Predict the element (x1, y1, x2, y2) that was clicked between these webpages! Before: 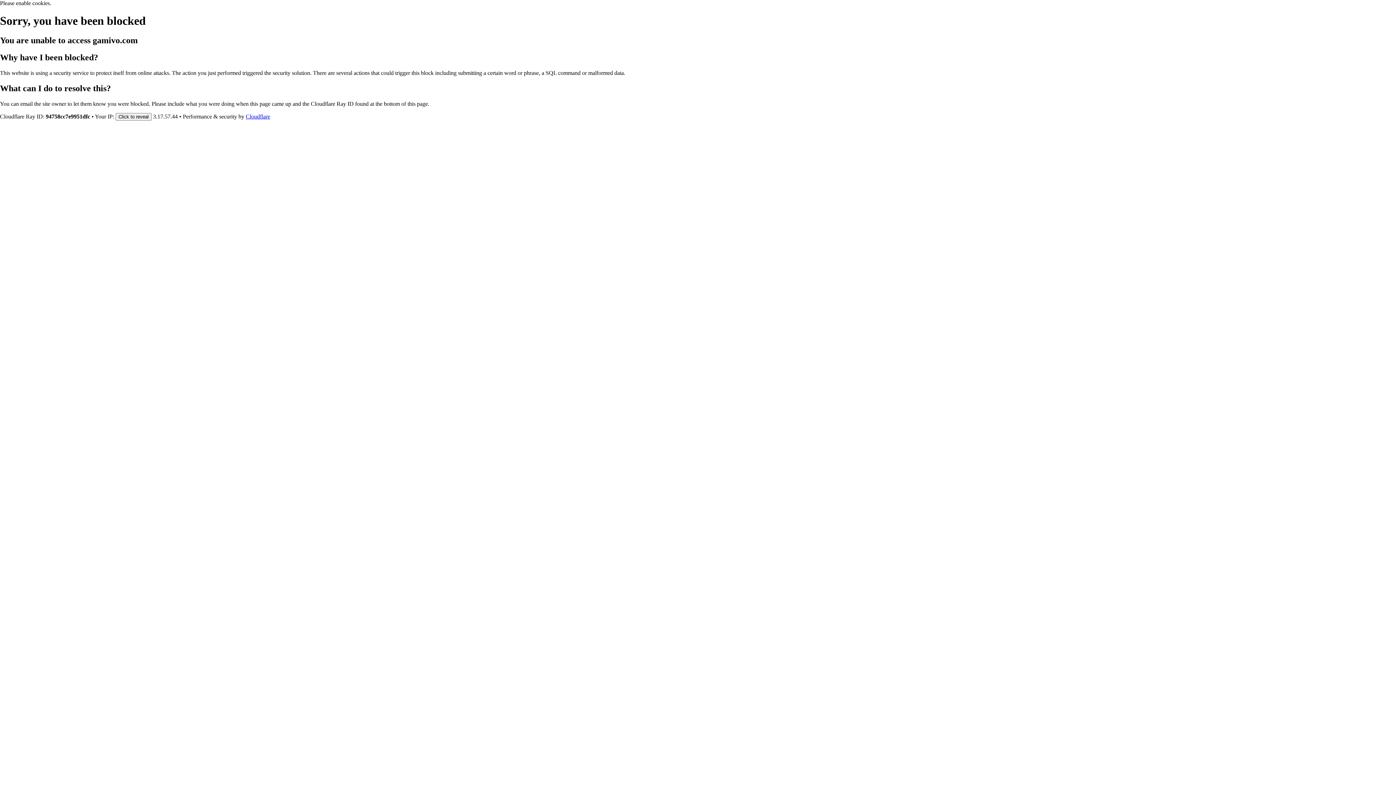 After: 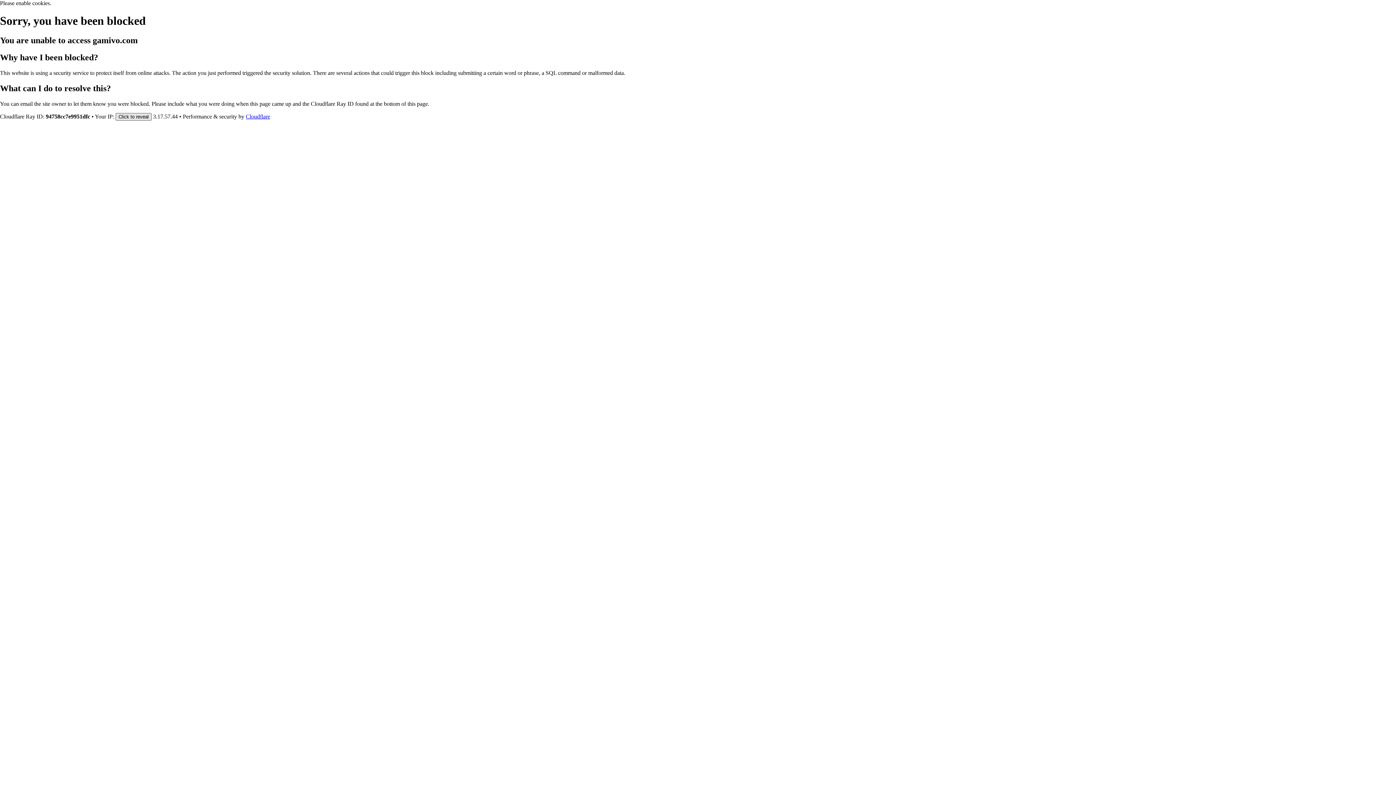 Action: label: Click to reveal bbox: (115, 112, 151, 120)